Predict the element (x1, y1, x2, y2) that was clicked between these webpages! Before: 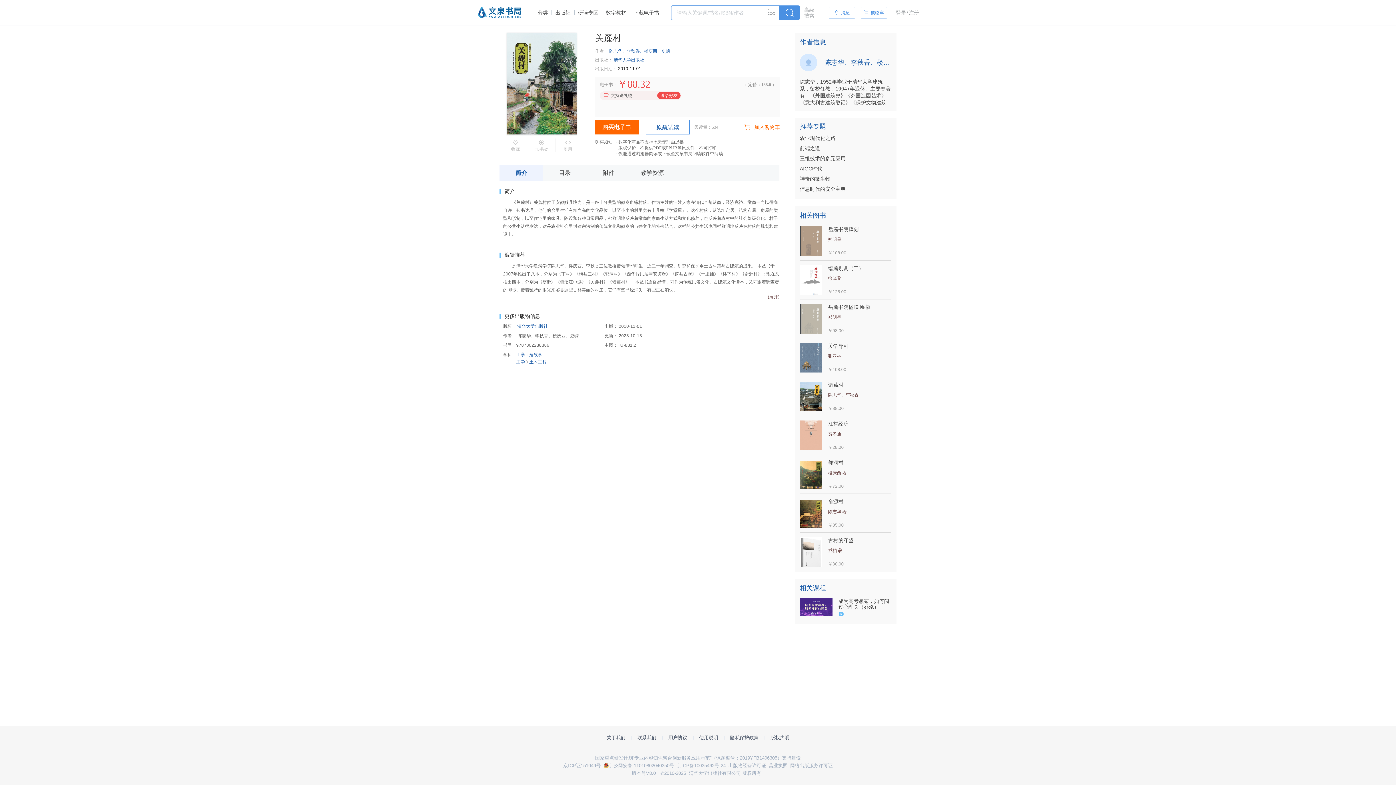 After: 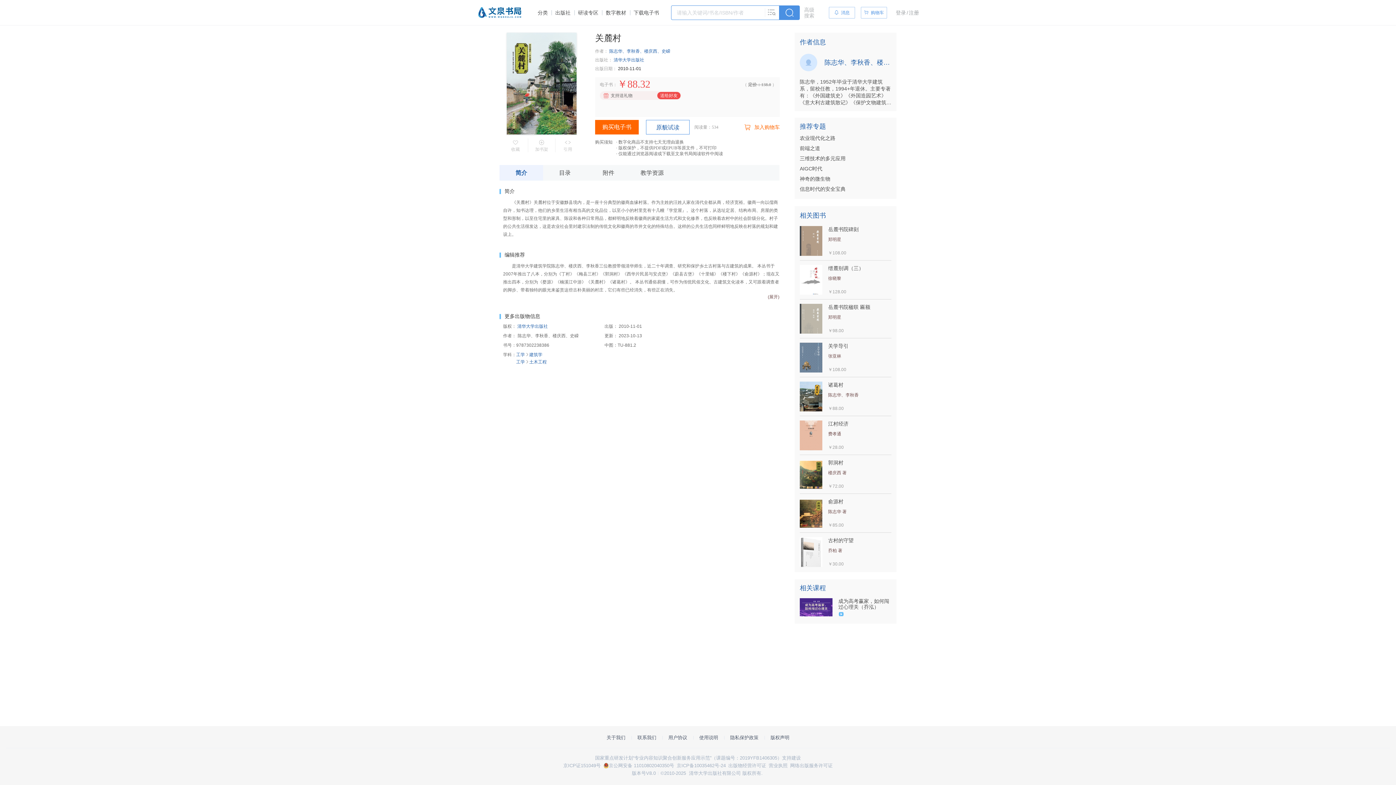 Action: label: 陈志华、李秋香、楼庆西、史嵘 bbox: (800, 53, 891, 71)